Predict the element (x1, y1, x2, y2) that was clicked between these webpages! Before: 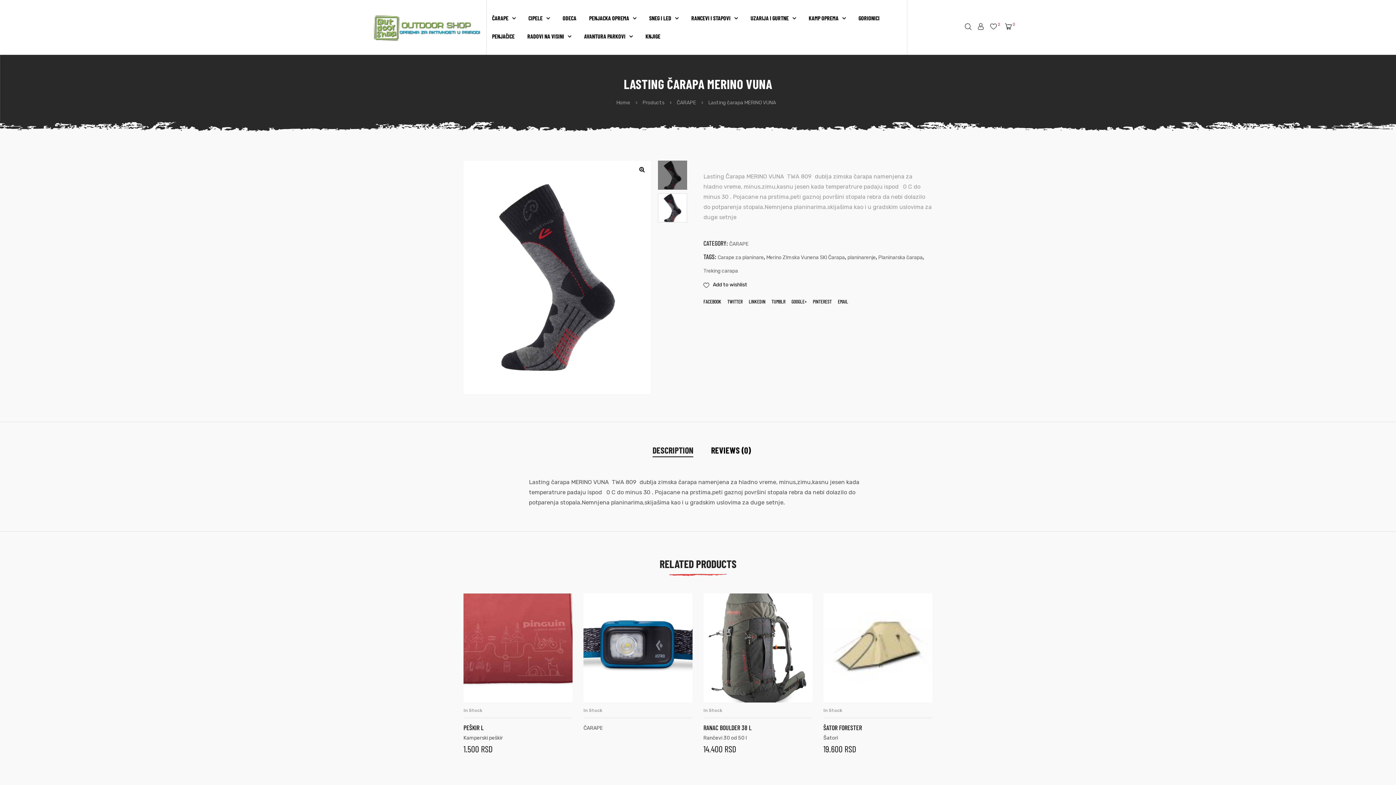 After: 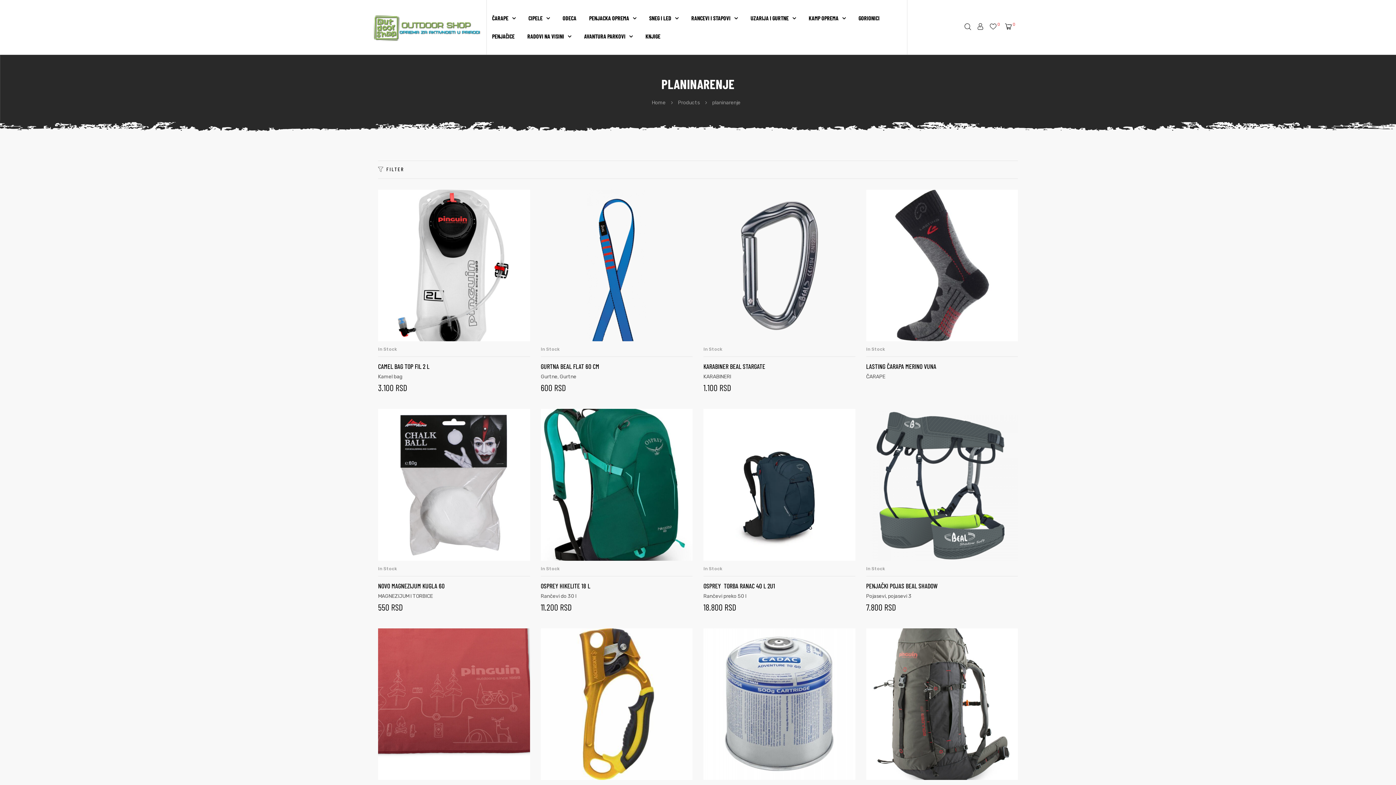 Action: bbox: (847, 254, 876, 260) label: planinarenje